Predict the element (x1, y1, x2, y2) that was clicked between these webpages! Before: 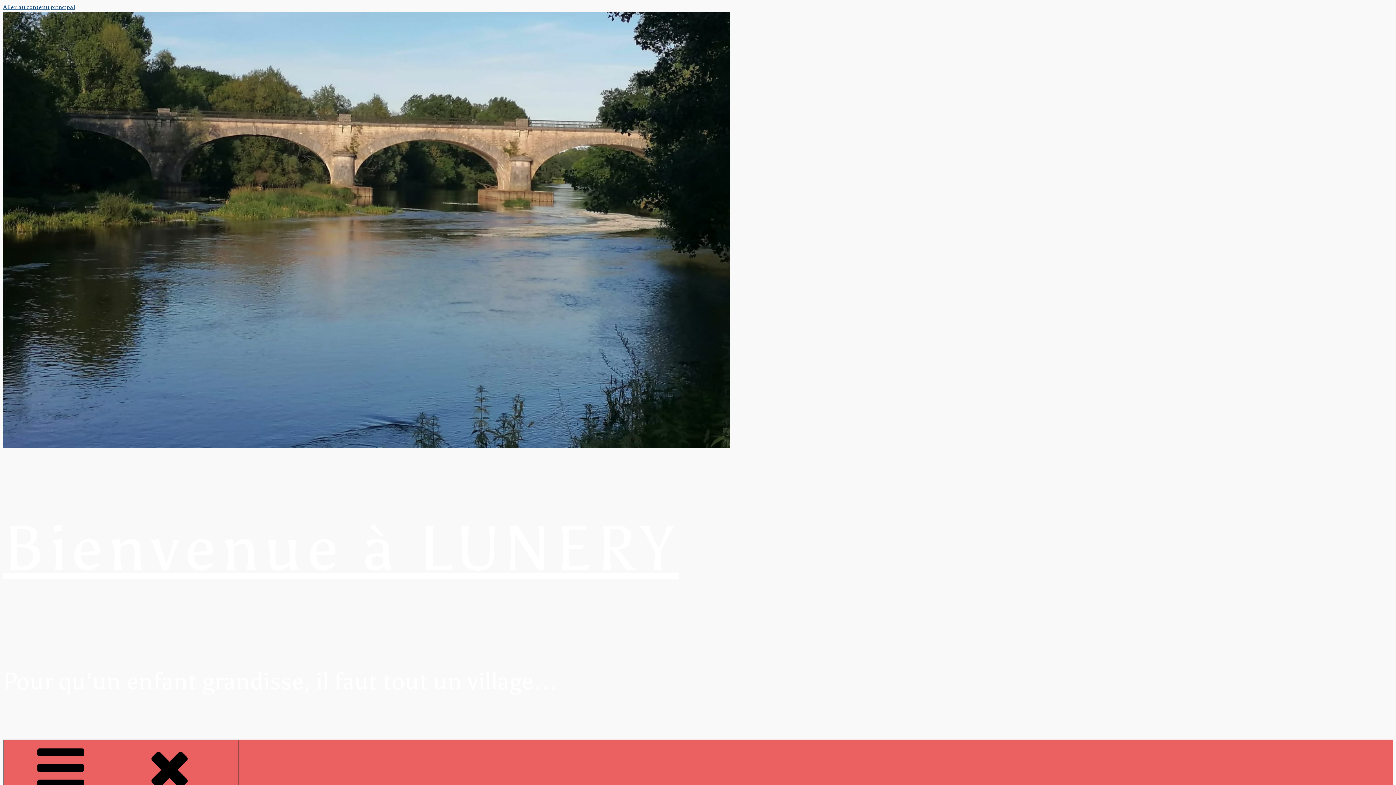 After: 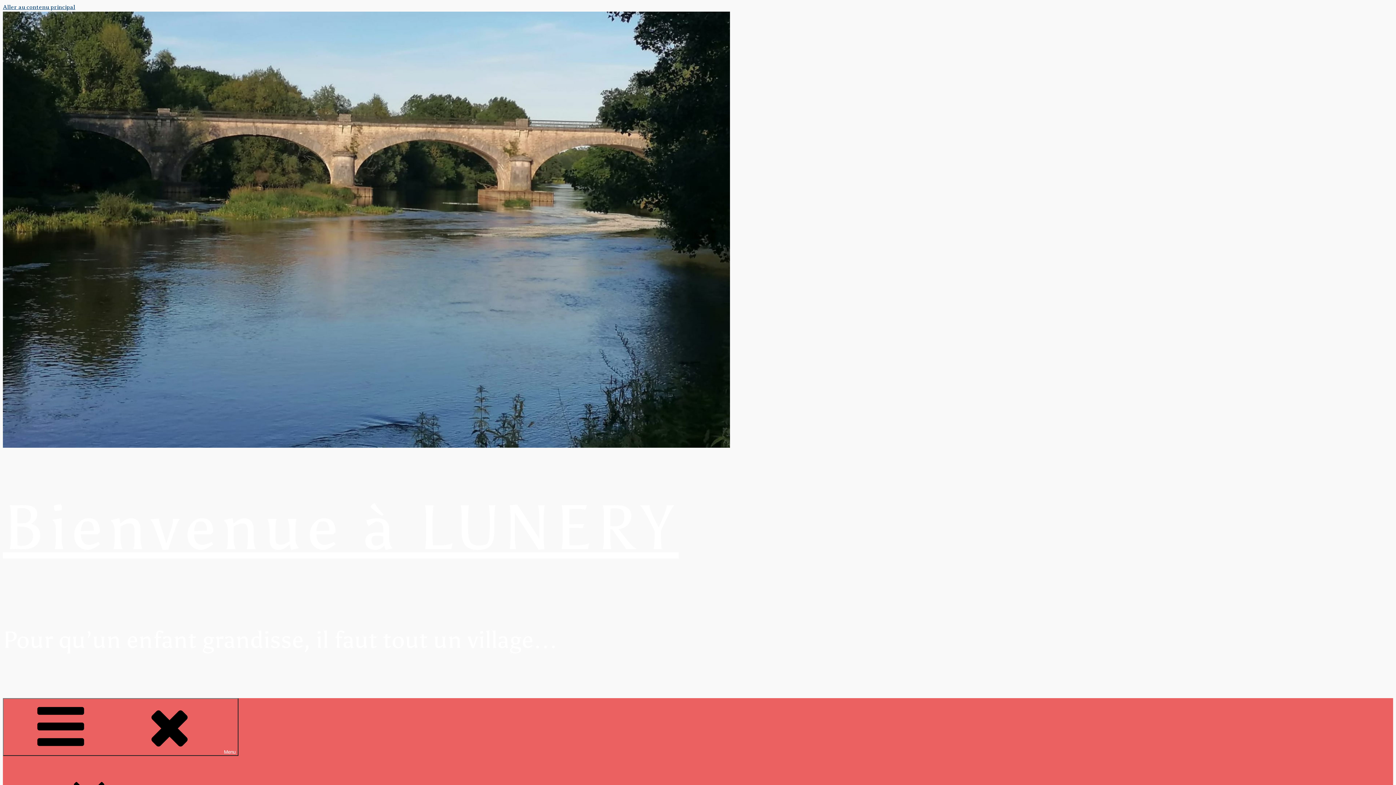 Action: label: Bienvenue à LUNERY bbox: (2, 510, 678, 586)